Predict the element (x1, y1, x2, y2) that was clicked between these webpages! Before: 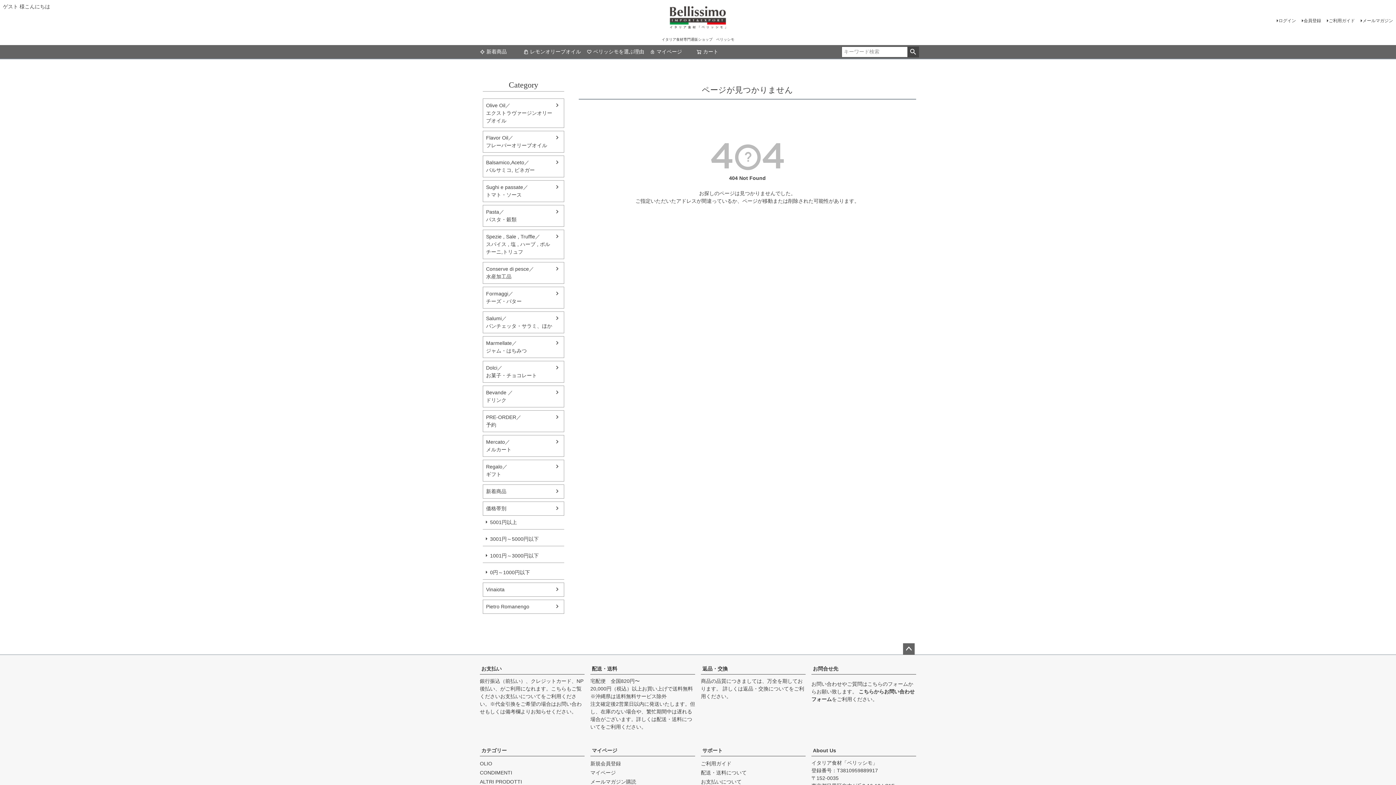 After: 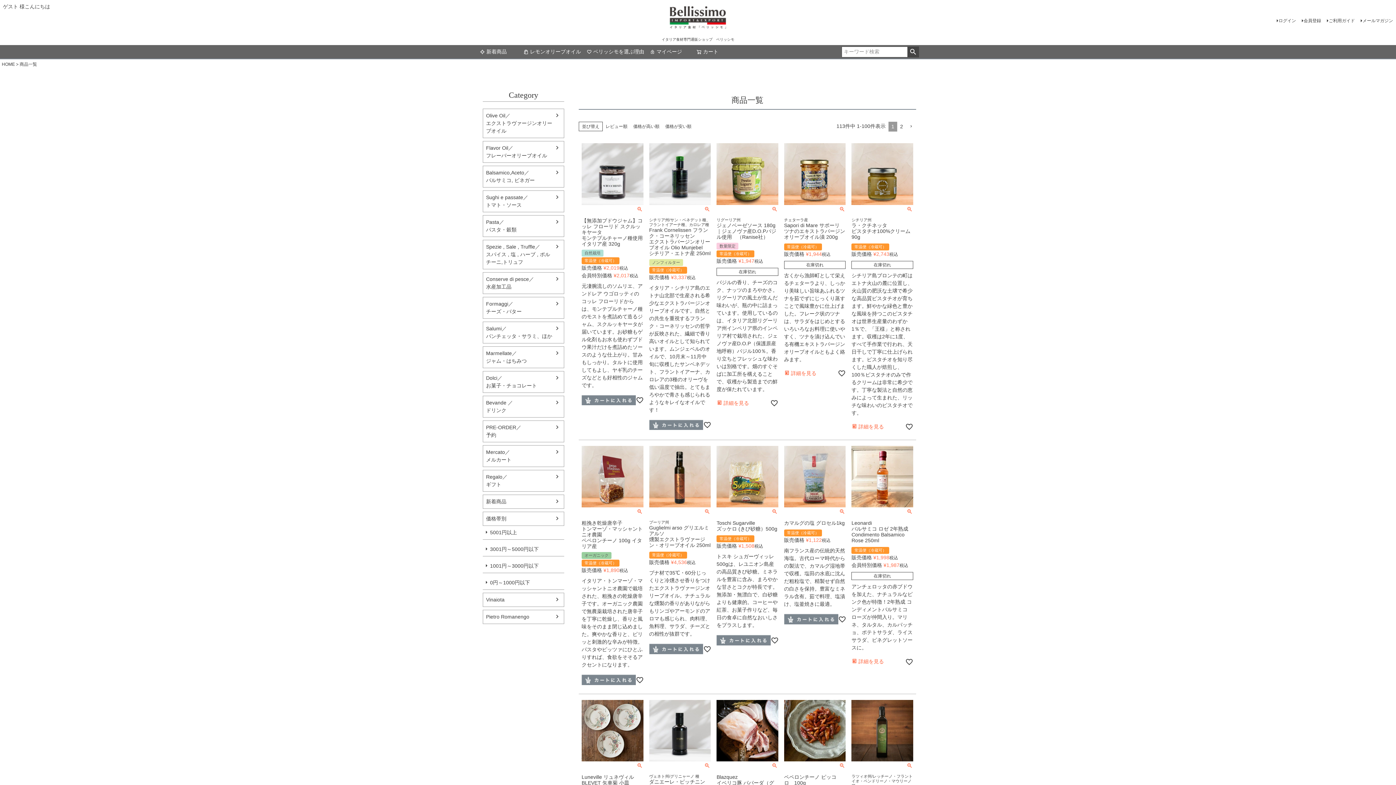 Action: bbox: (907, 46, 918, 56) label: 検索